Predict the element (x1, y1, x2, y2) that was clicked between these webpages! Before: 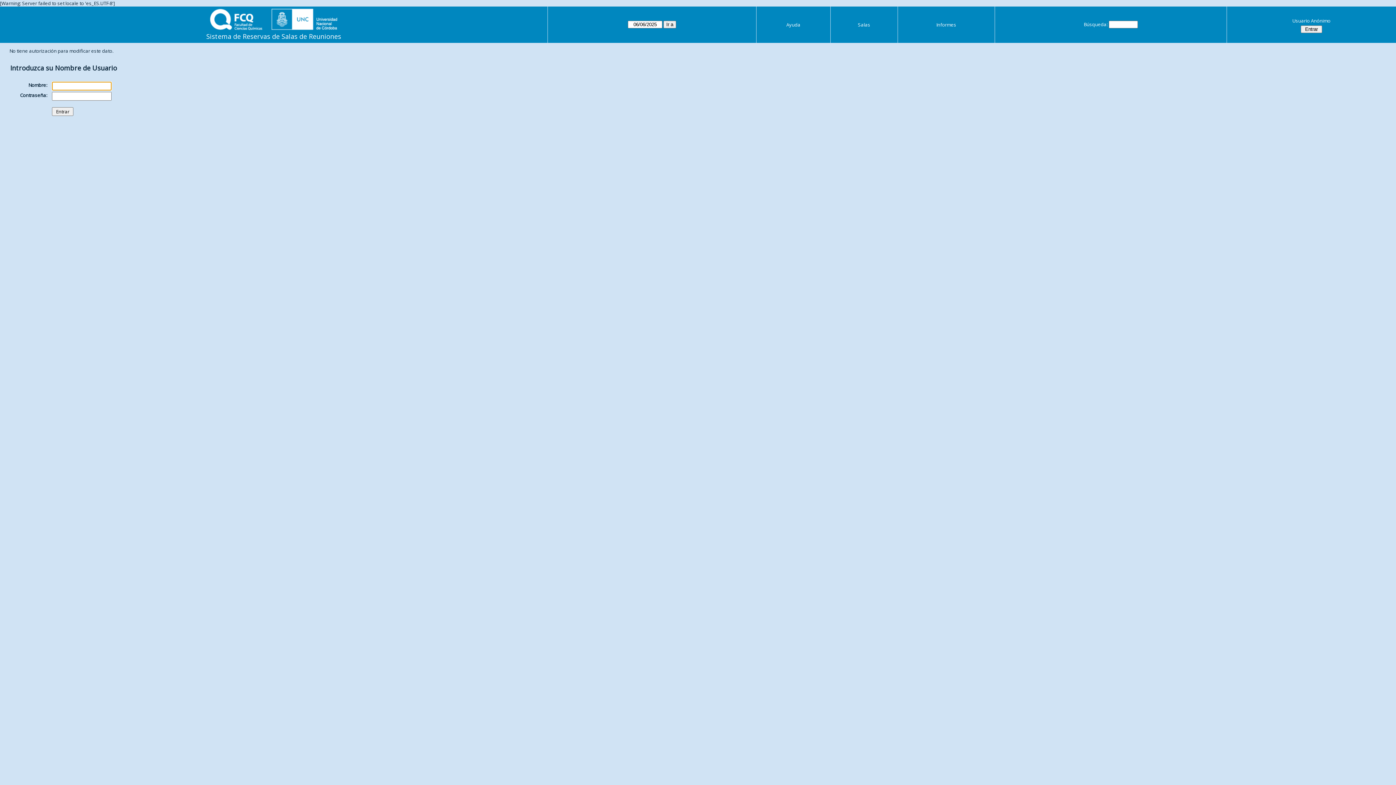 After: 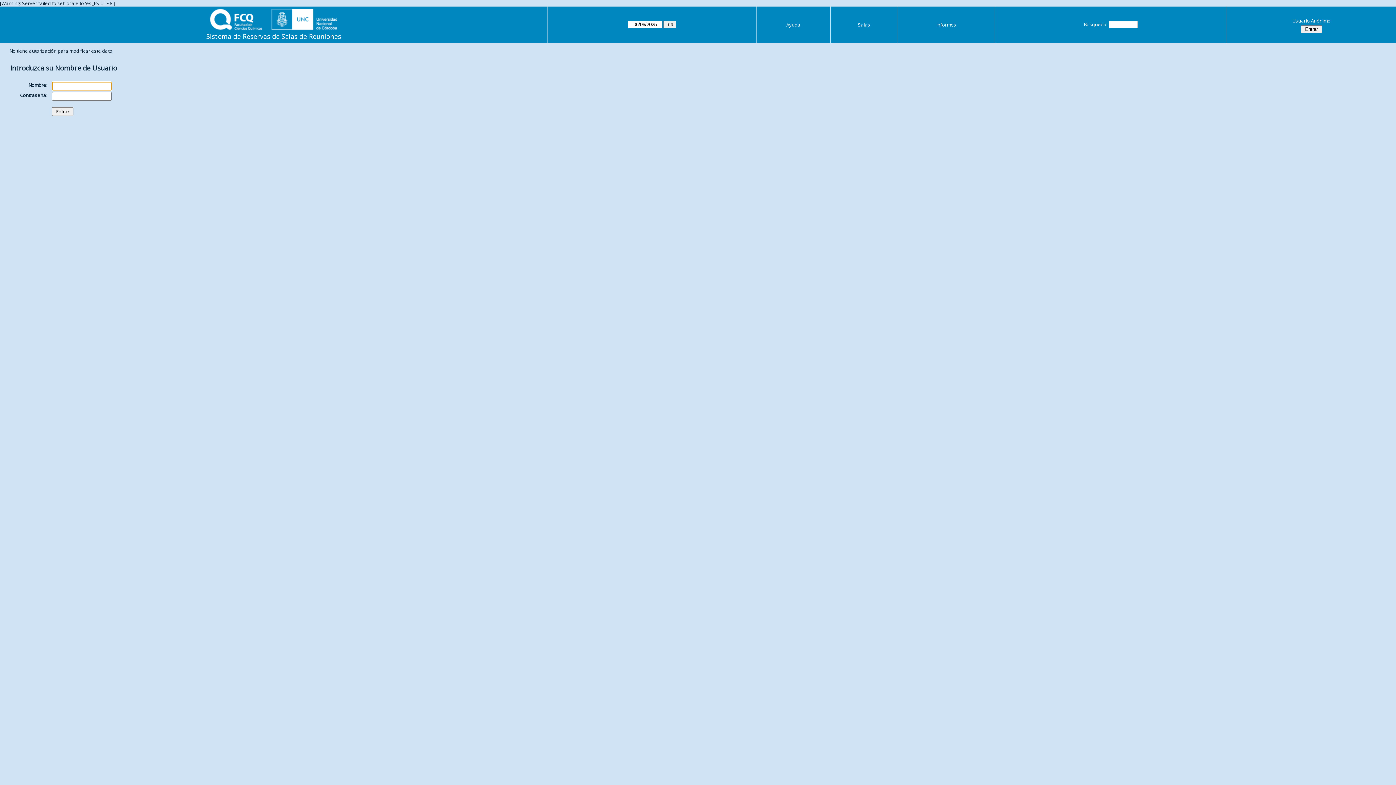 Action: bbox: (858, 21, 870, 28) label: Salas